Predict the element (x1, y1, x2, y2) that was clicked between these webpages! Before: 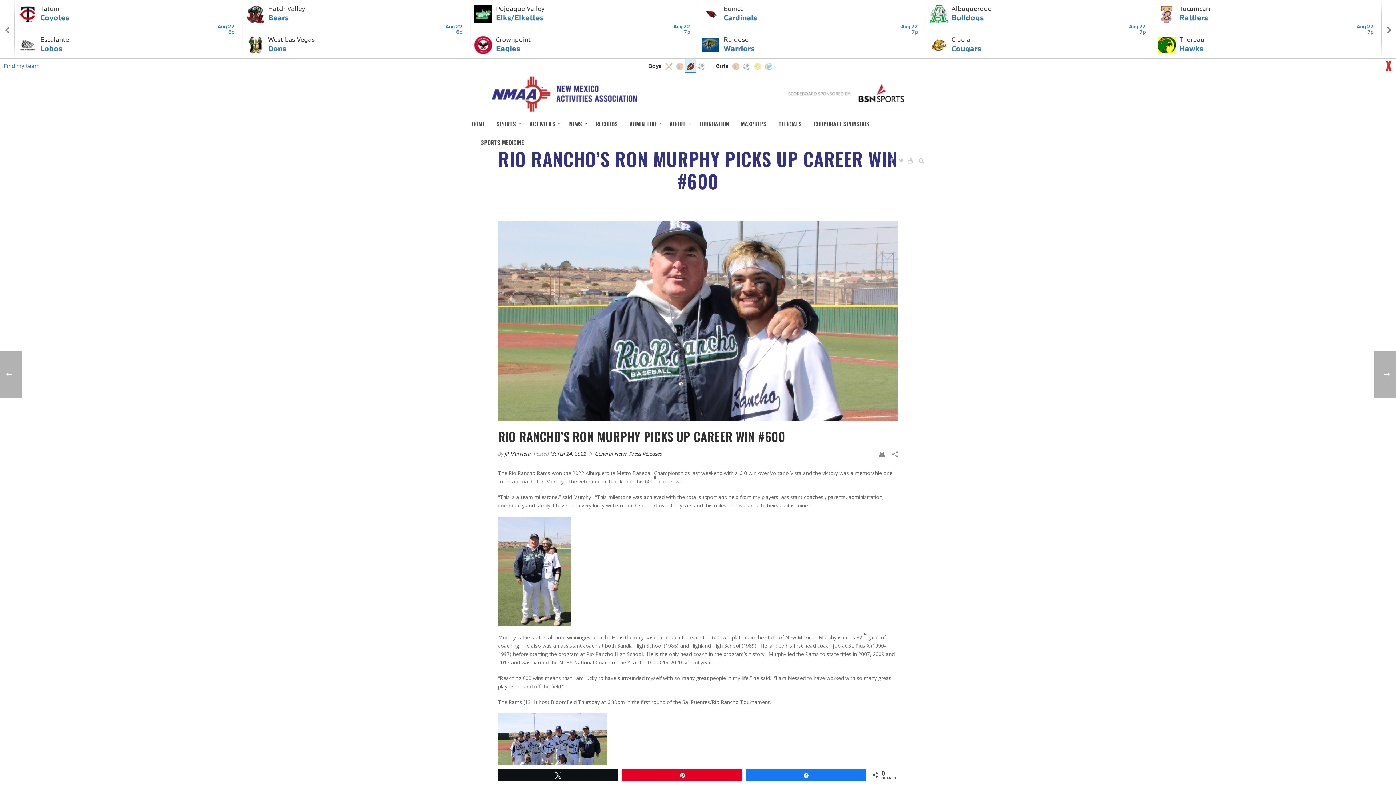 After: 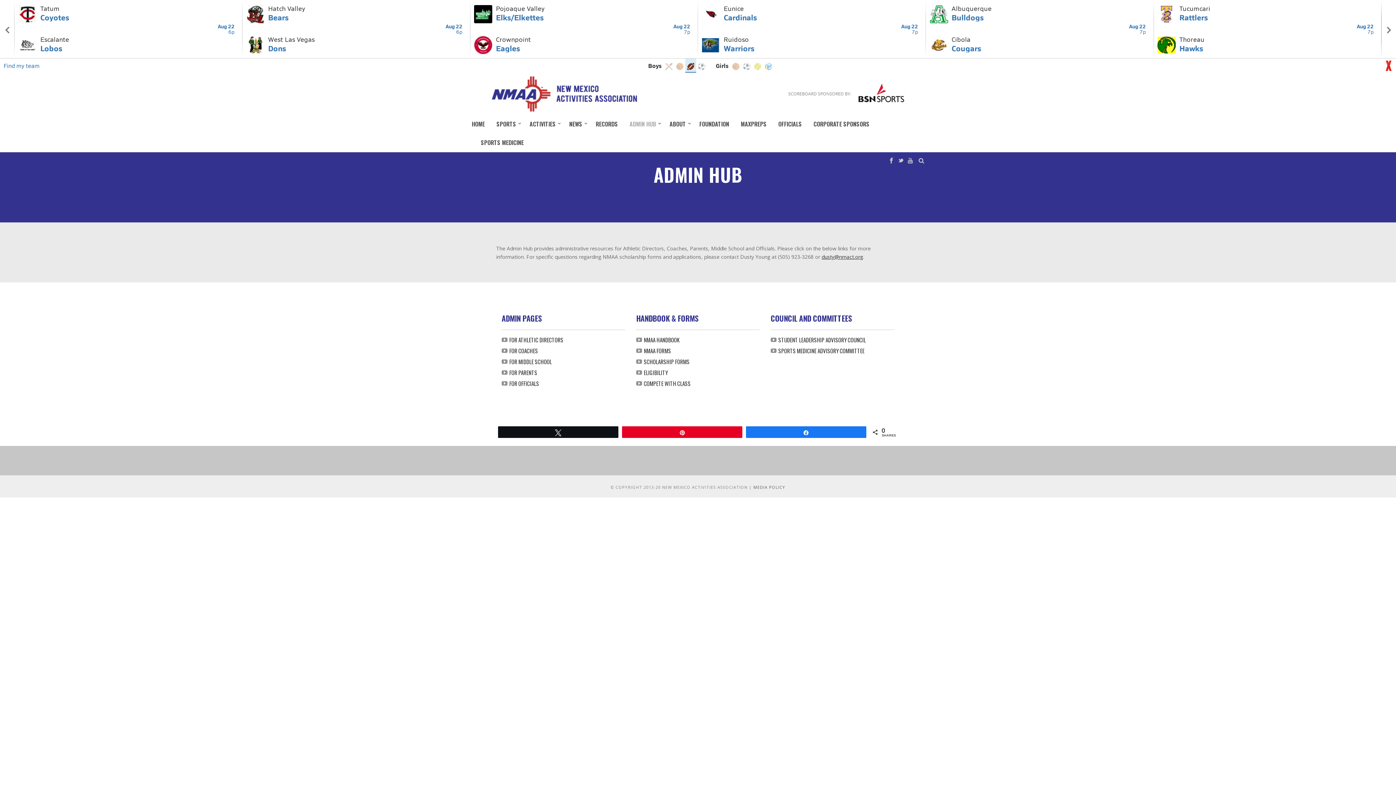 Action: label: ADMIN HUB bbox: (620, 114, 658, 133)